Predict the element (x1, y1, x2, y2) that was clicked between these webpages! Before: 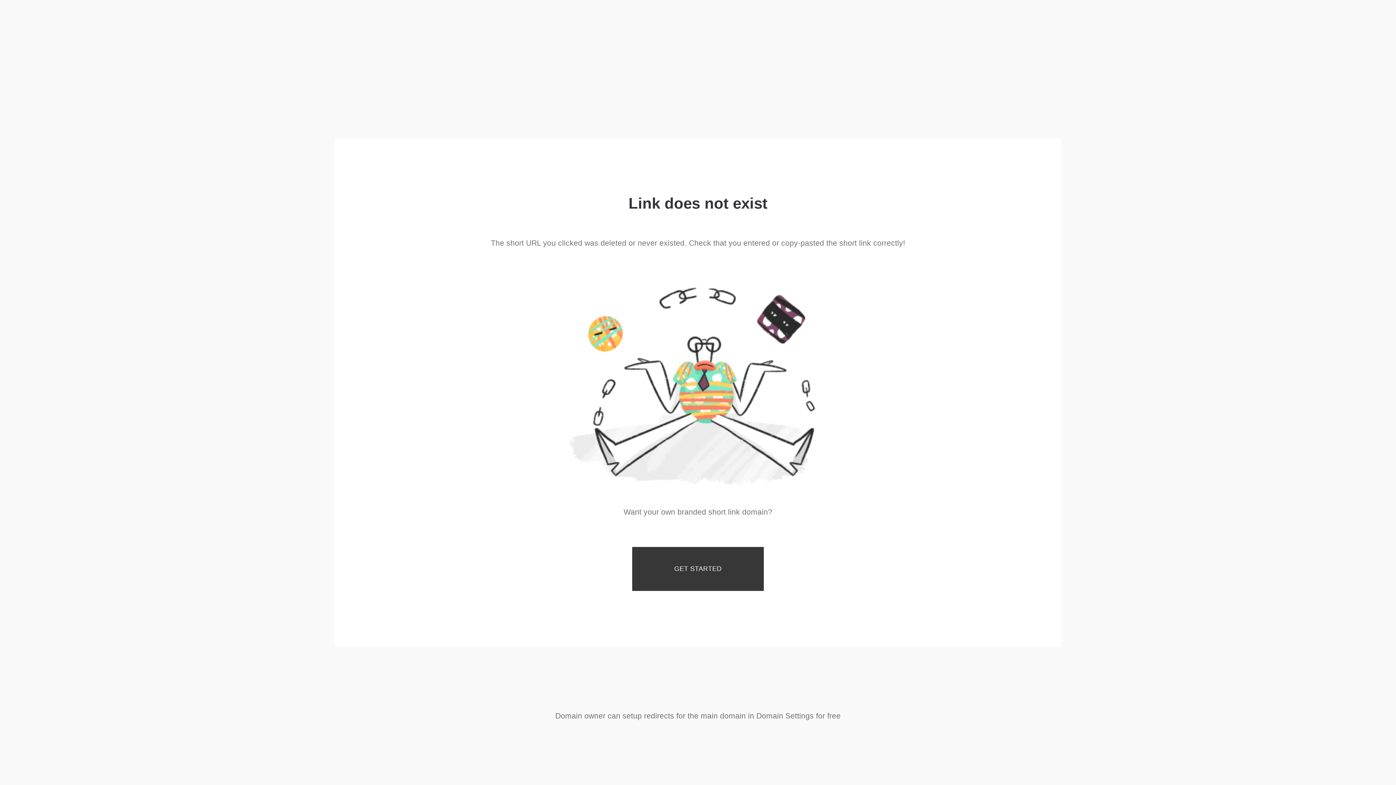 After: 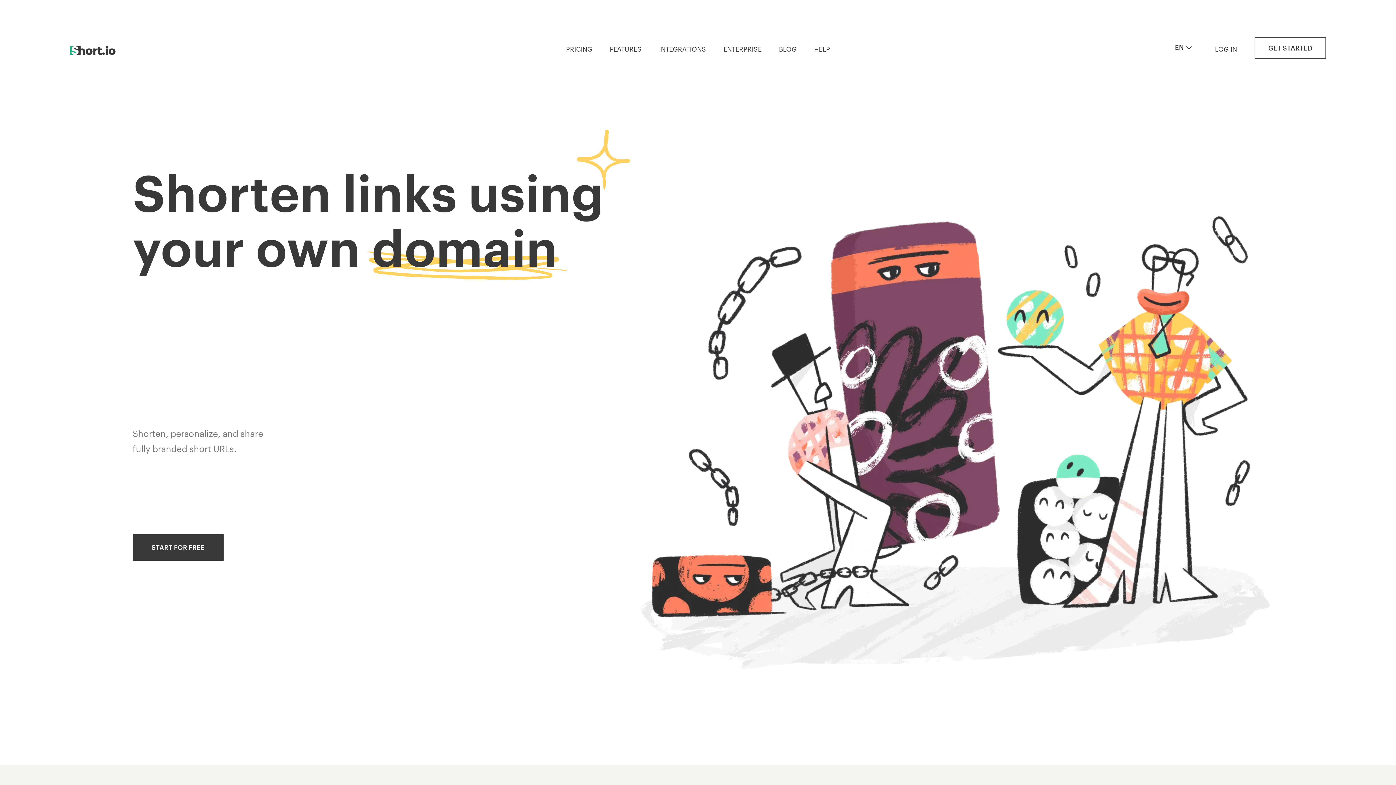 Action: label: GET STARTED bbox: (632, 547, 764, 591)